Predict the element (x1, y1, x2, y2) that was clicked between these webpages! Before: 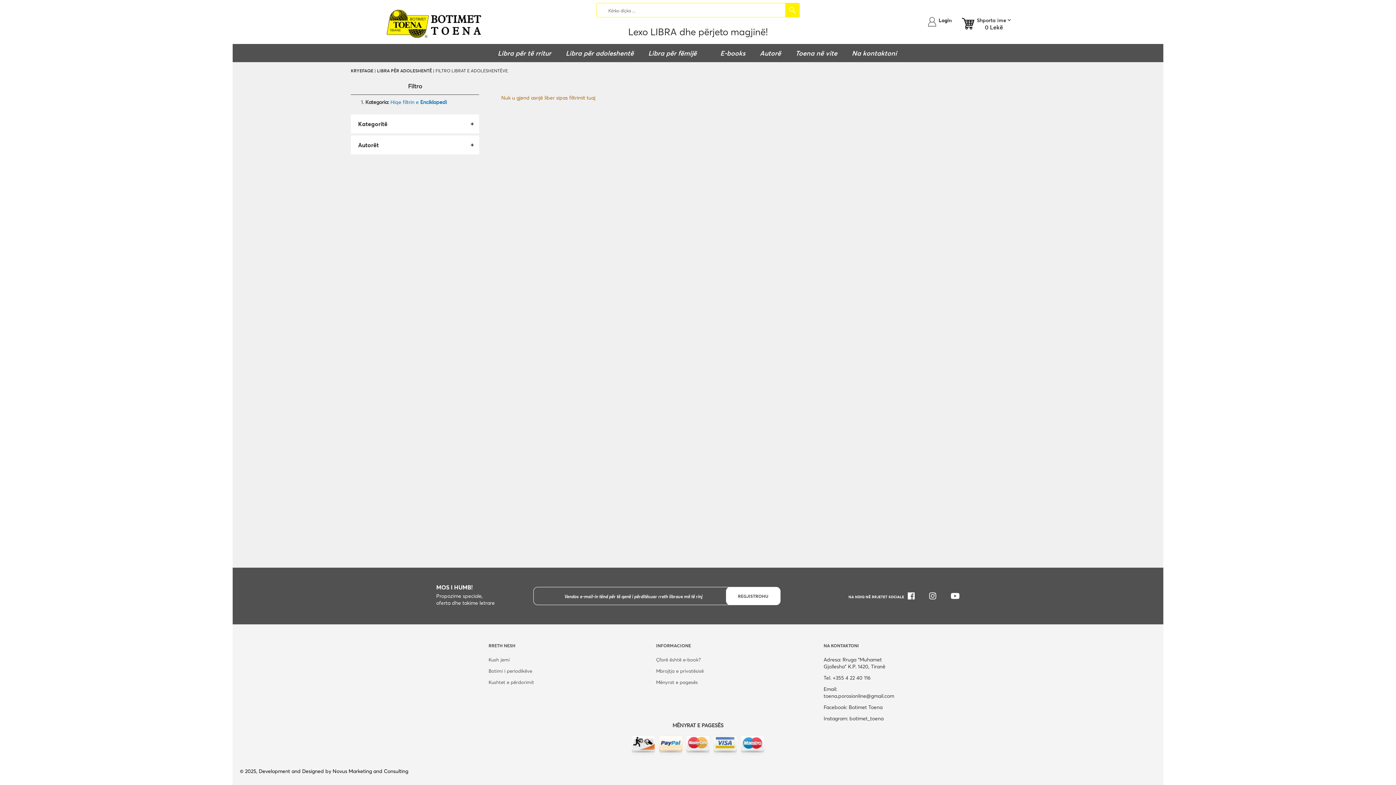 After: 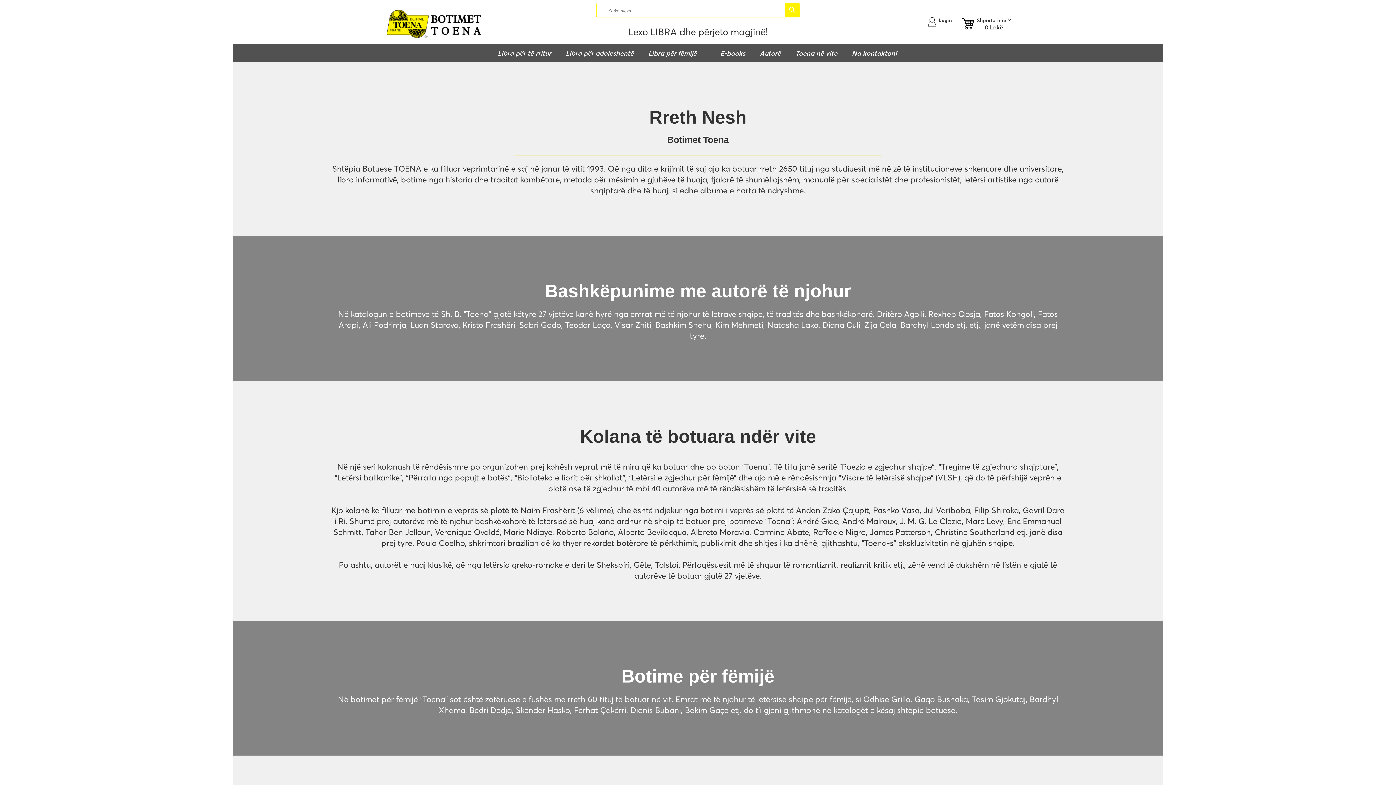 Action: label: Kush jemi bbox: (488, 656, 509, 663)